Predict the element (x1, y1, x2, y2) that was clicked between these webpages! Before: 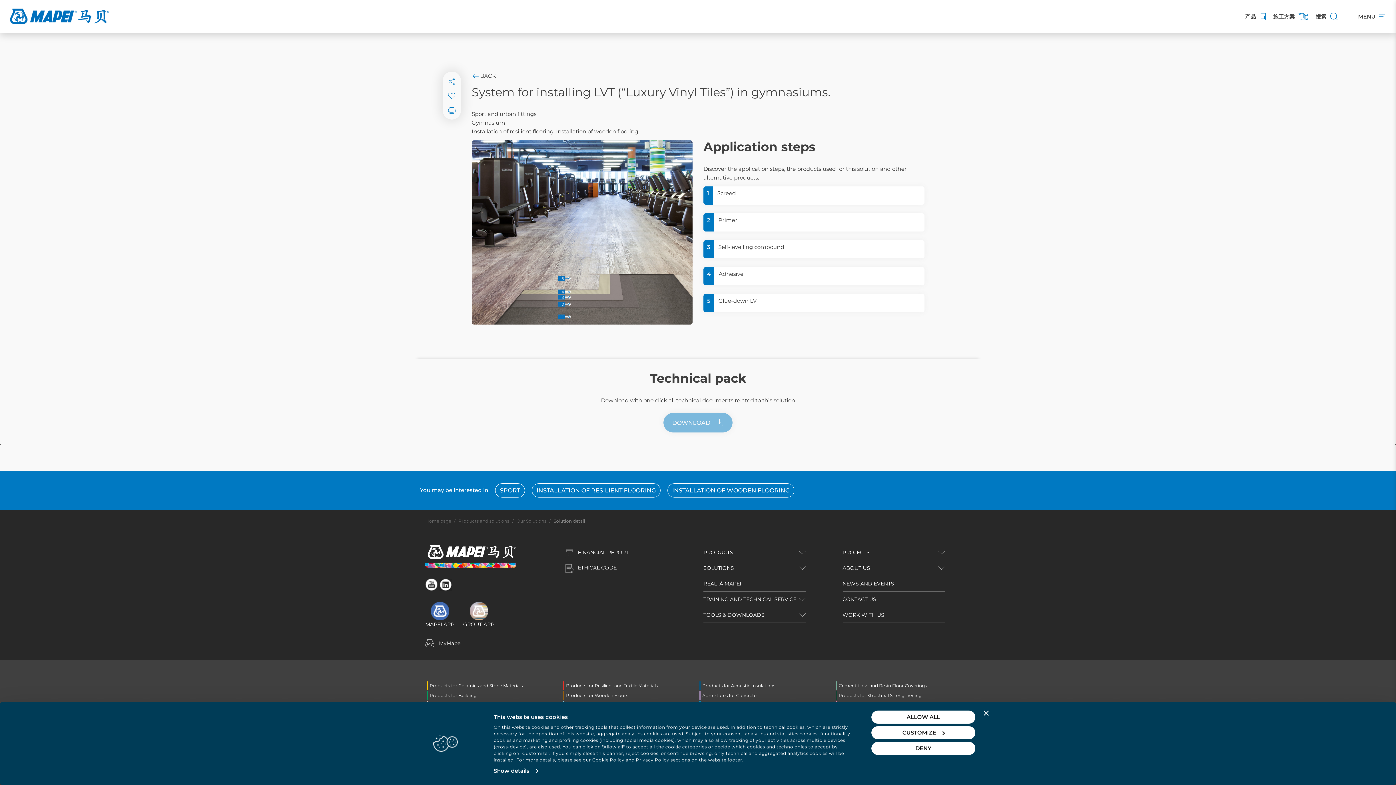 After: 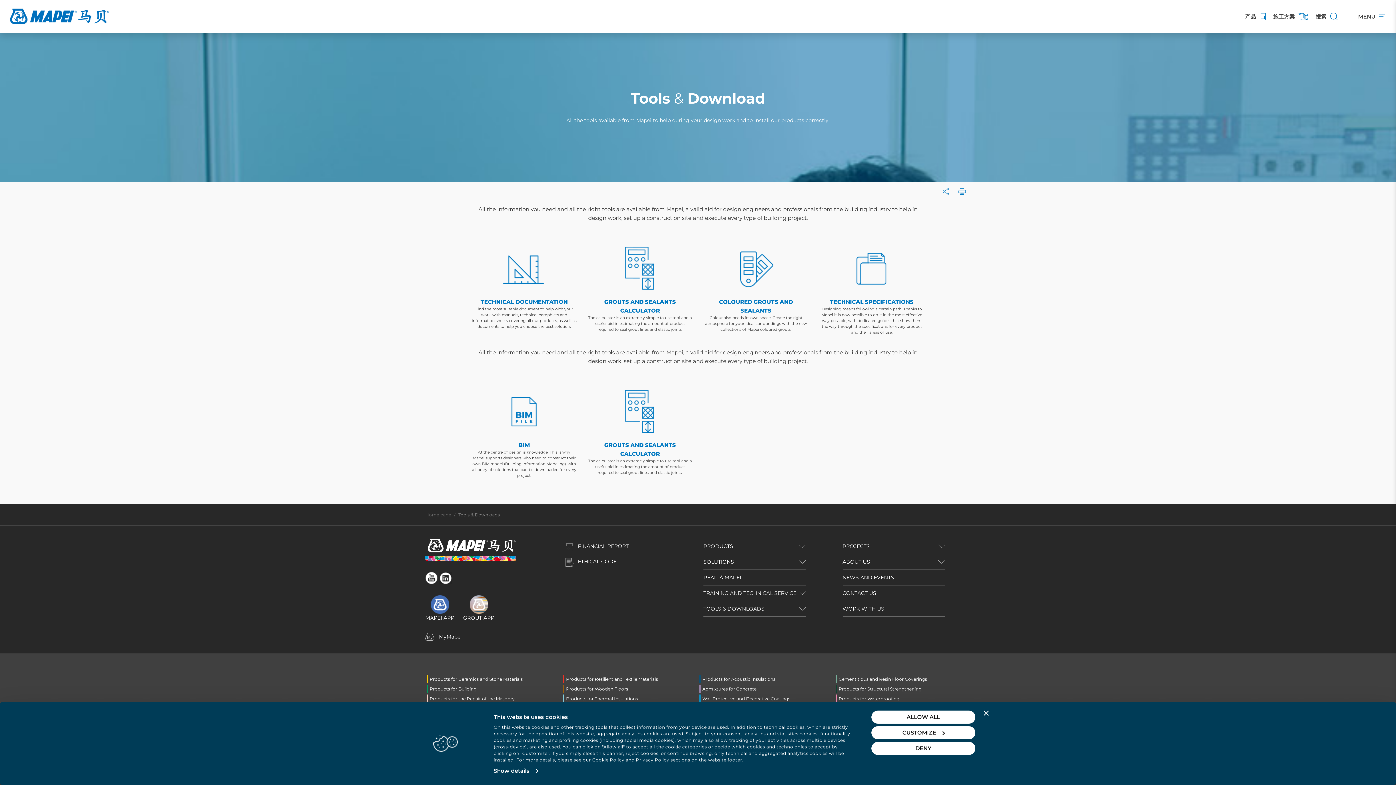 Action: bbox: (463, 602, 494, 628) label: GROUT APP